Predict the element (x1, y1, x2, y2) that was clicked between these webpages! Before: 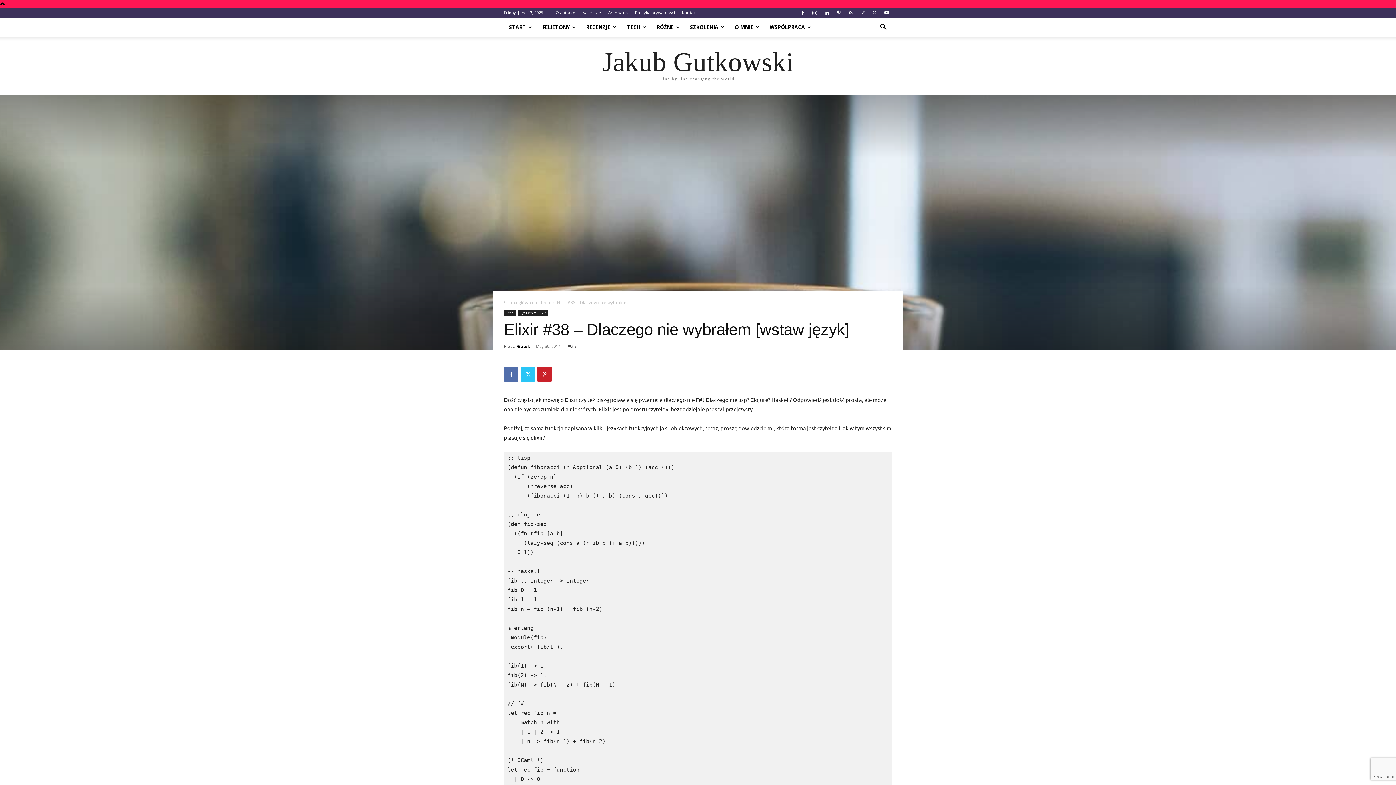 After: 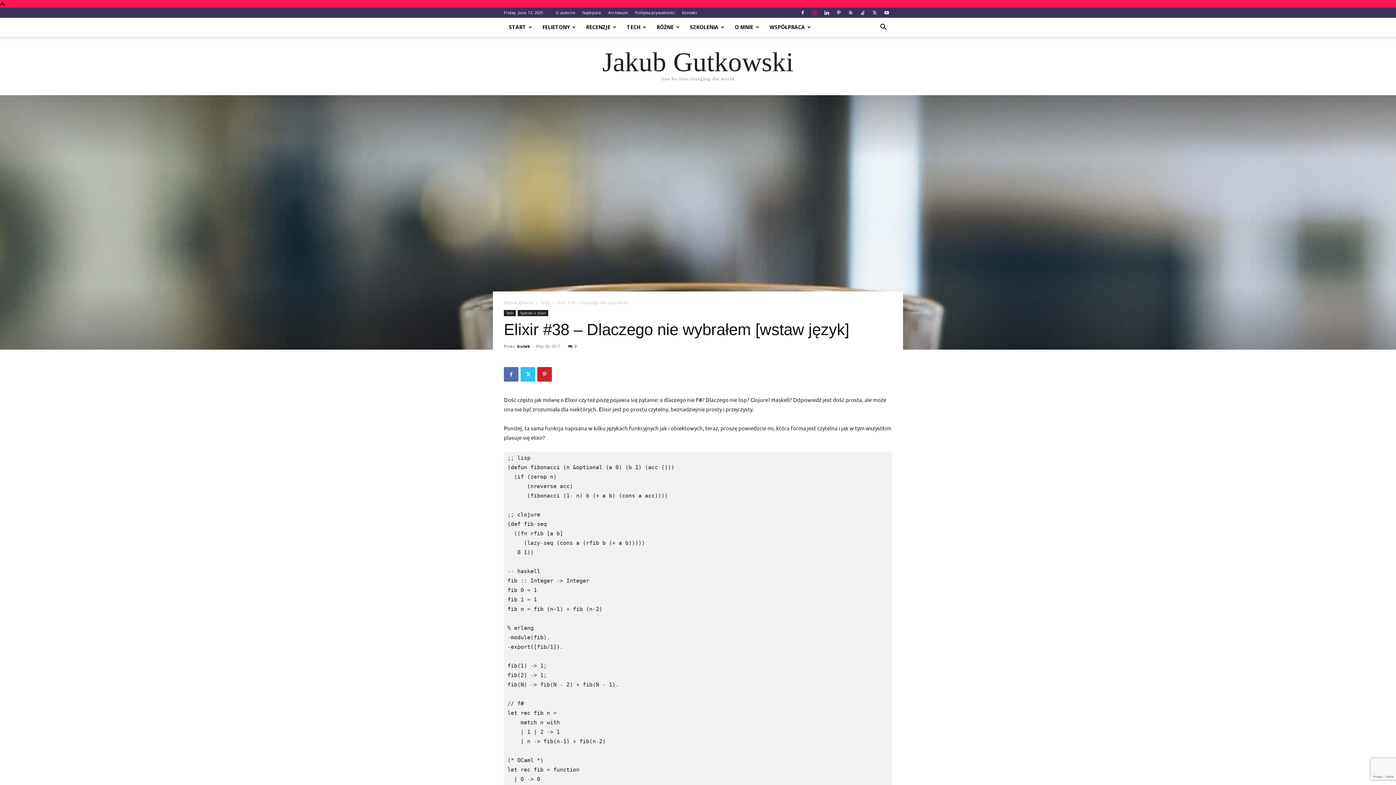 Action: bbox: (809, 7, 820, 17)